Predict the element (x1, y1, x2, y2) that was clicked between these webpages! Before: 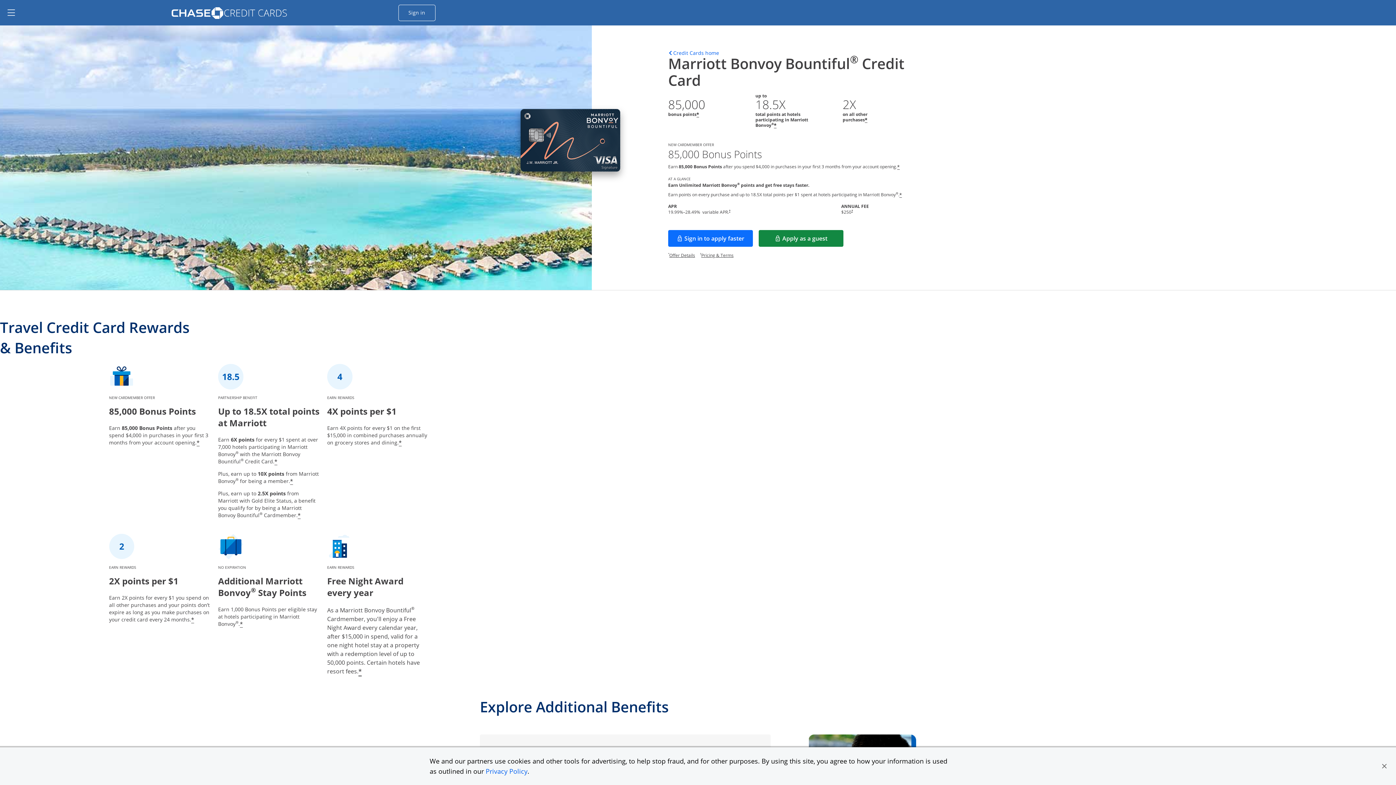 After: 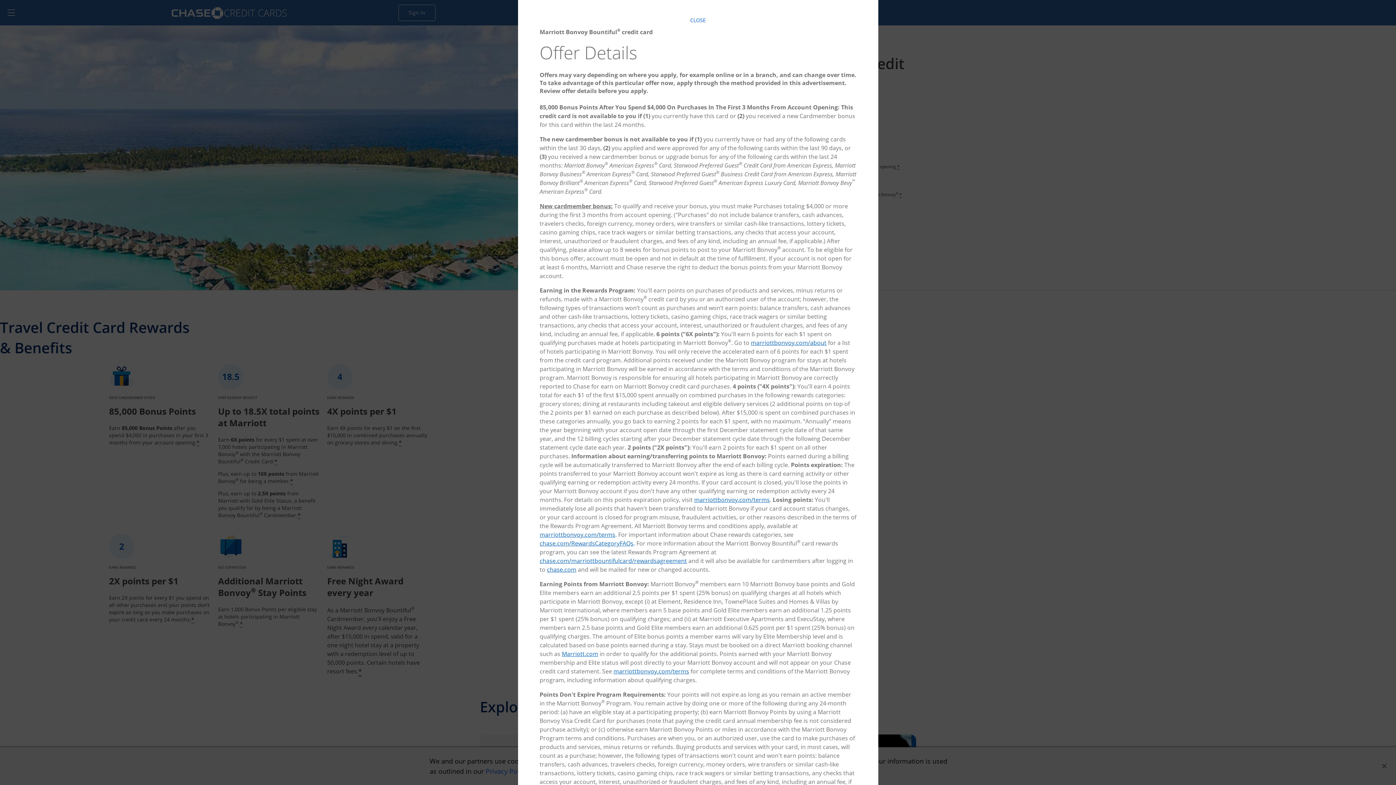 Action: bbox: (290, 477, 293, 485) label: Star Opens offer details overlay